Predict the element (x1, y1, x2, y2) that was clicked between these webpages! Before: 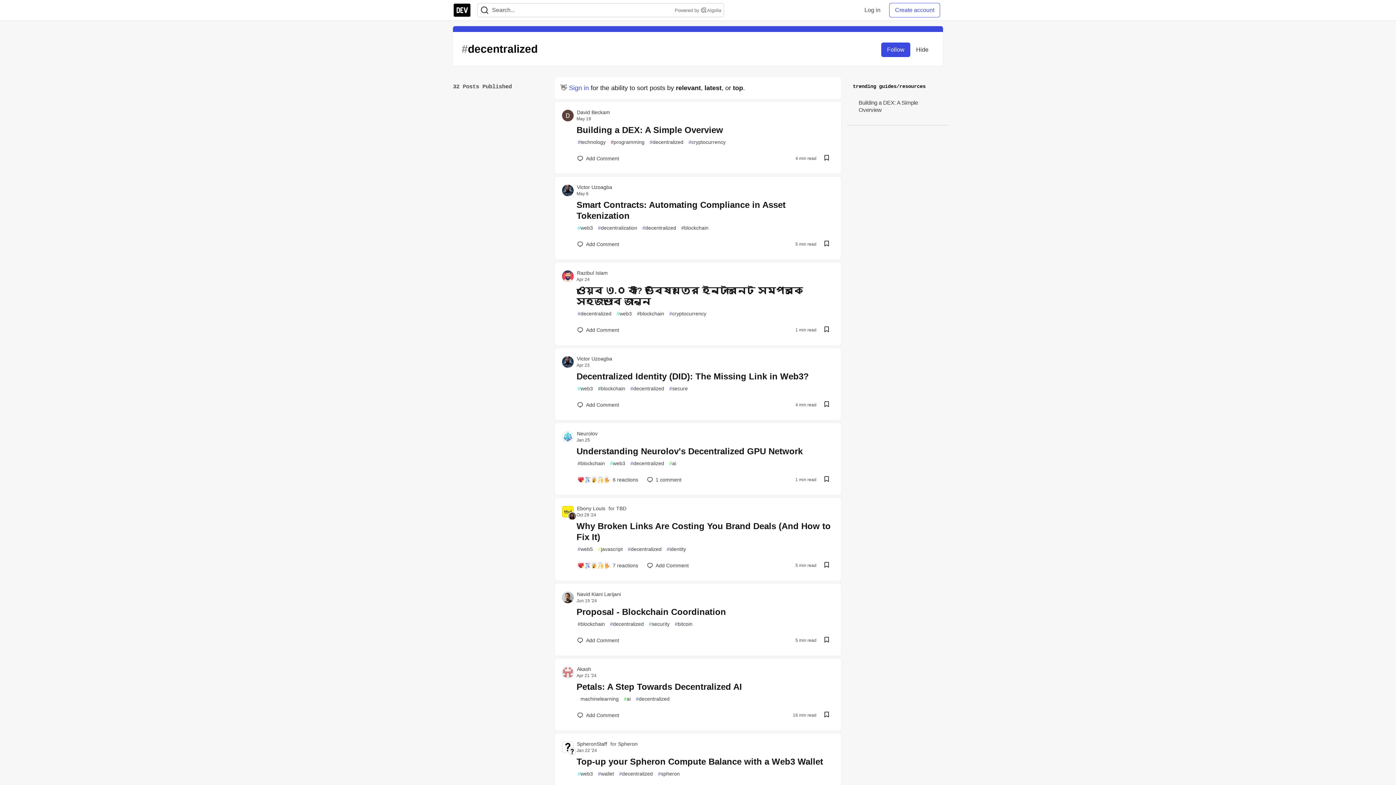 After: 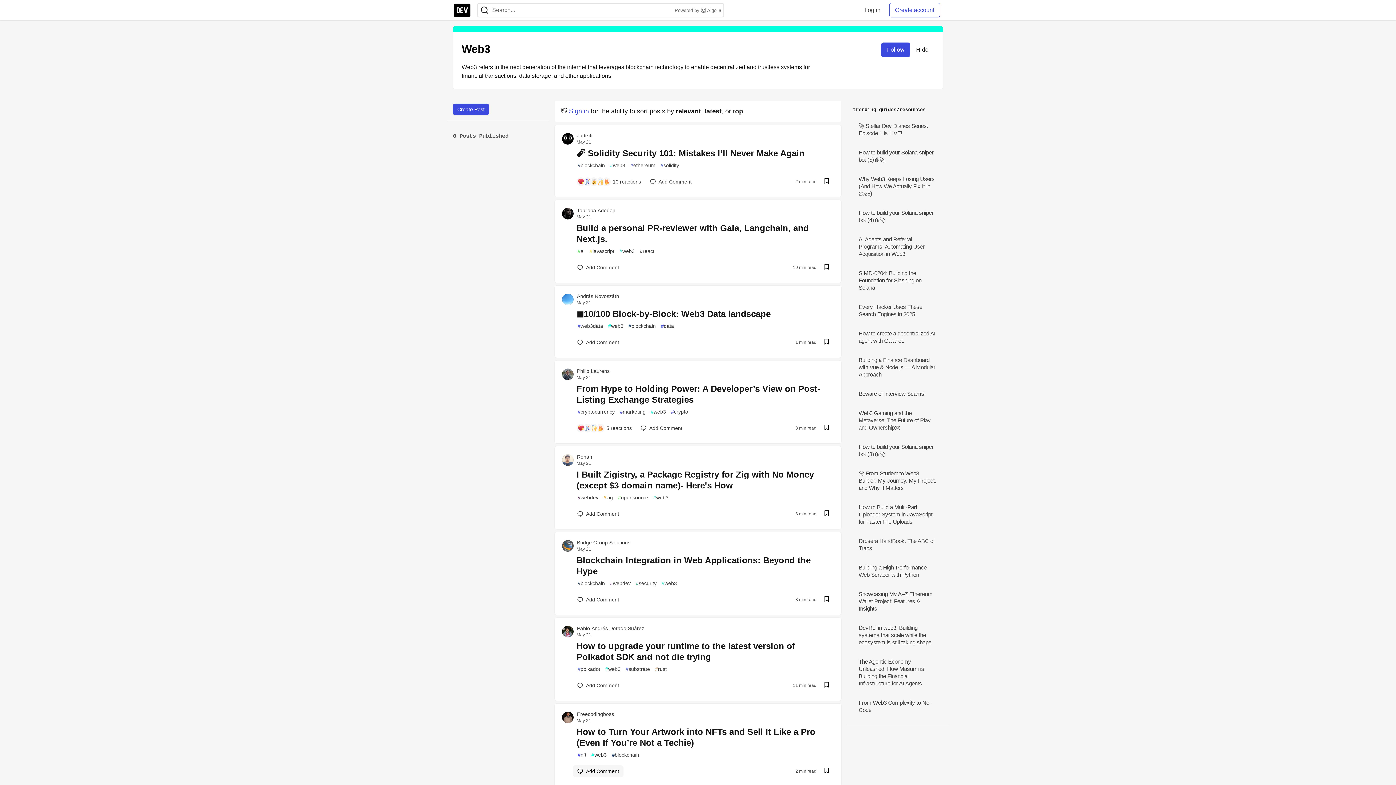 Action: label: #
web3 bbox: (575, 769, 595, 779)